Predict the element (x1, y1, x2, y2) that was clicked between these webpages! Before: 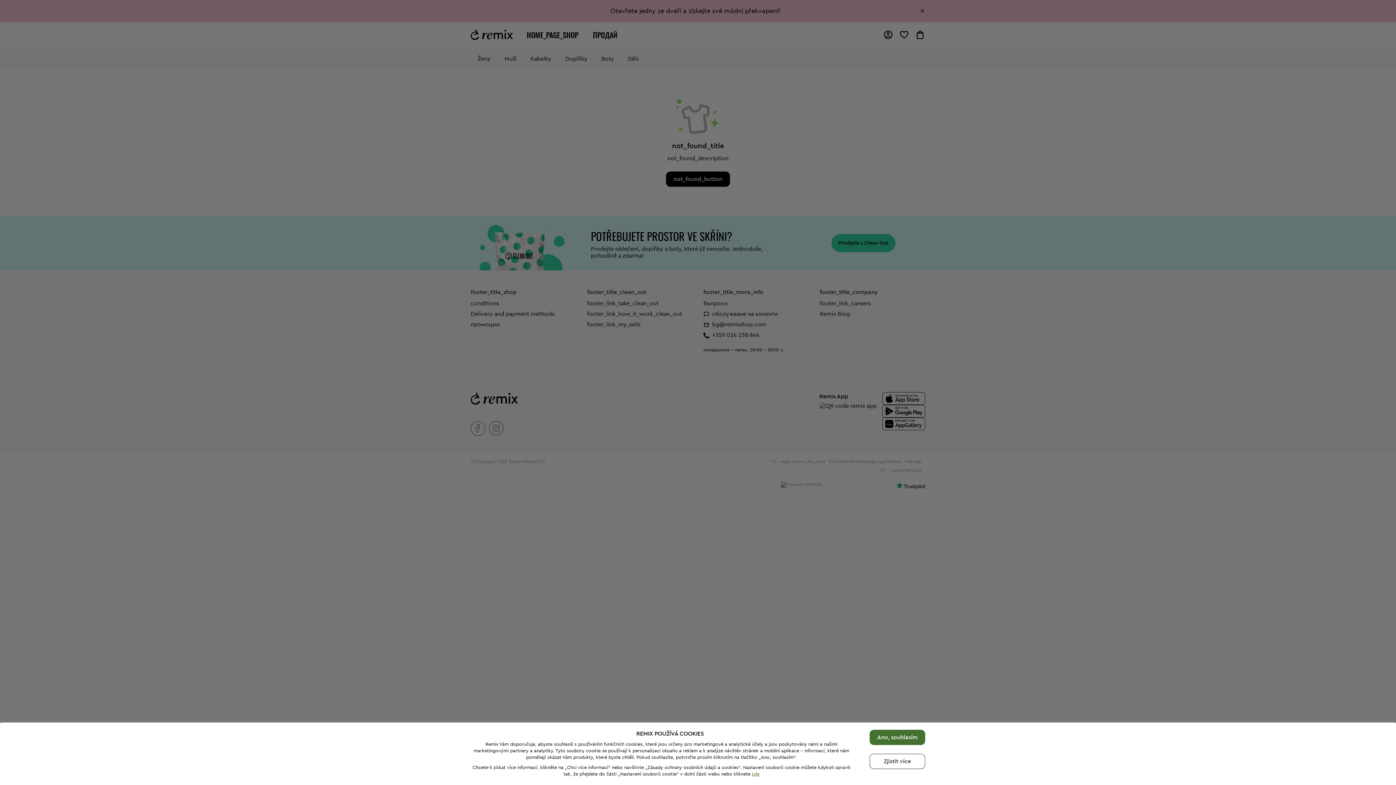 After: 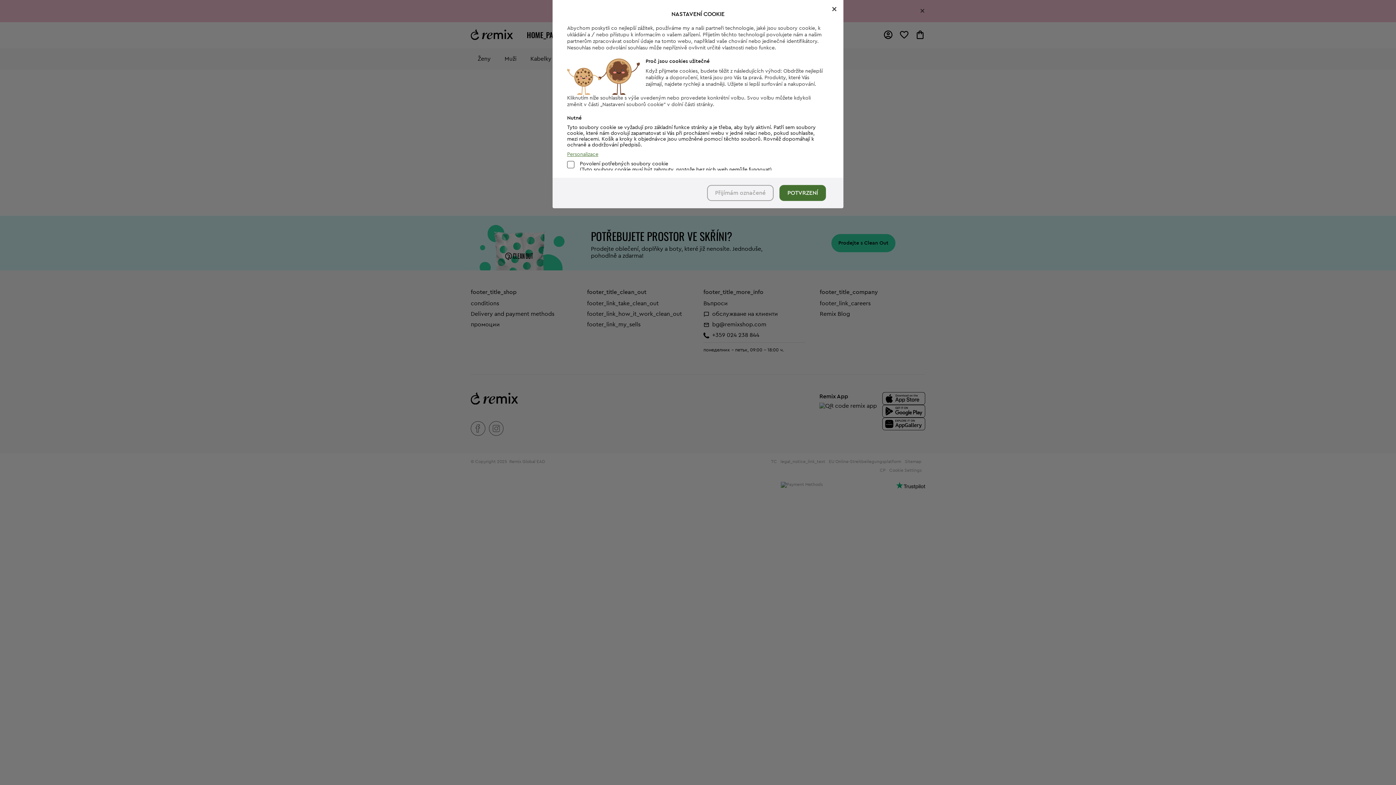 Action: label: zde bbox: (752, 771, 759, 776)